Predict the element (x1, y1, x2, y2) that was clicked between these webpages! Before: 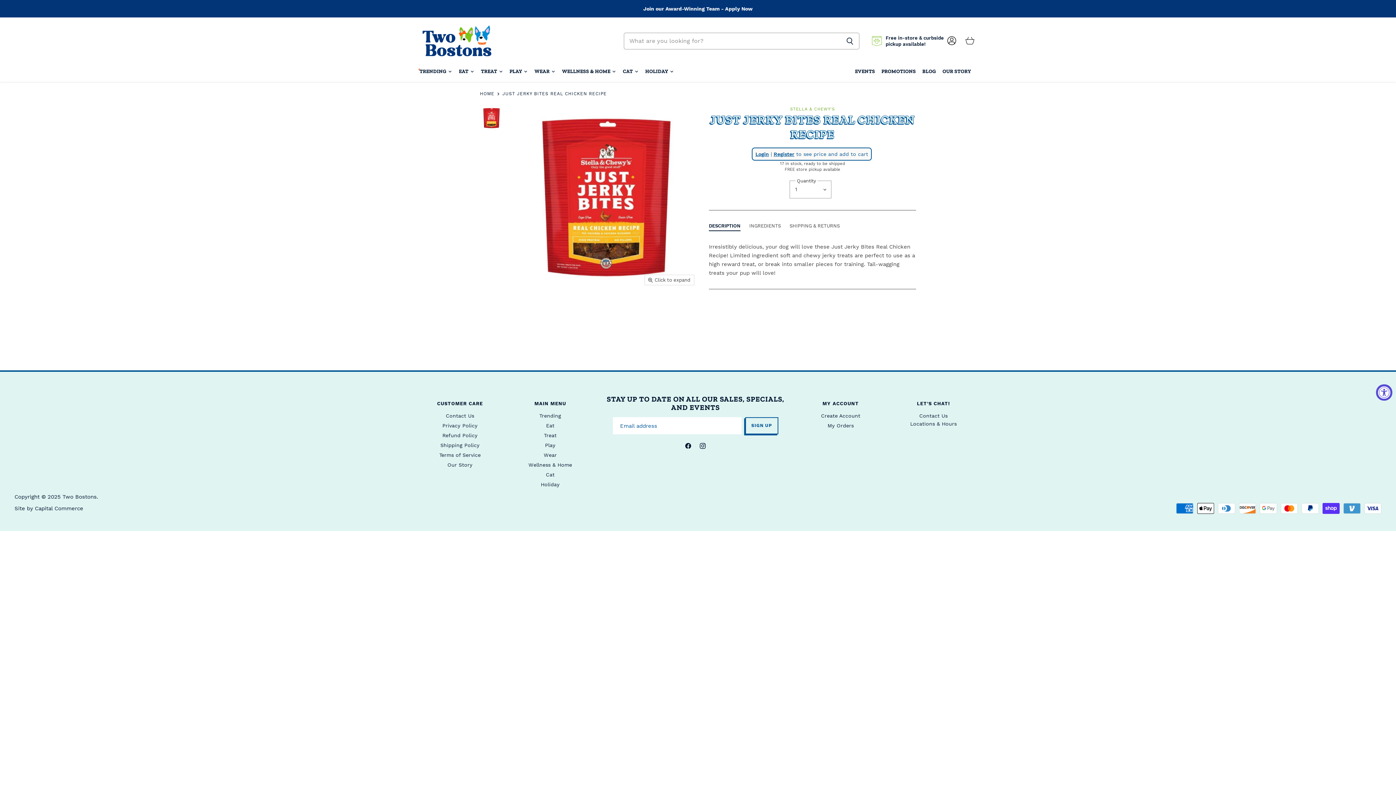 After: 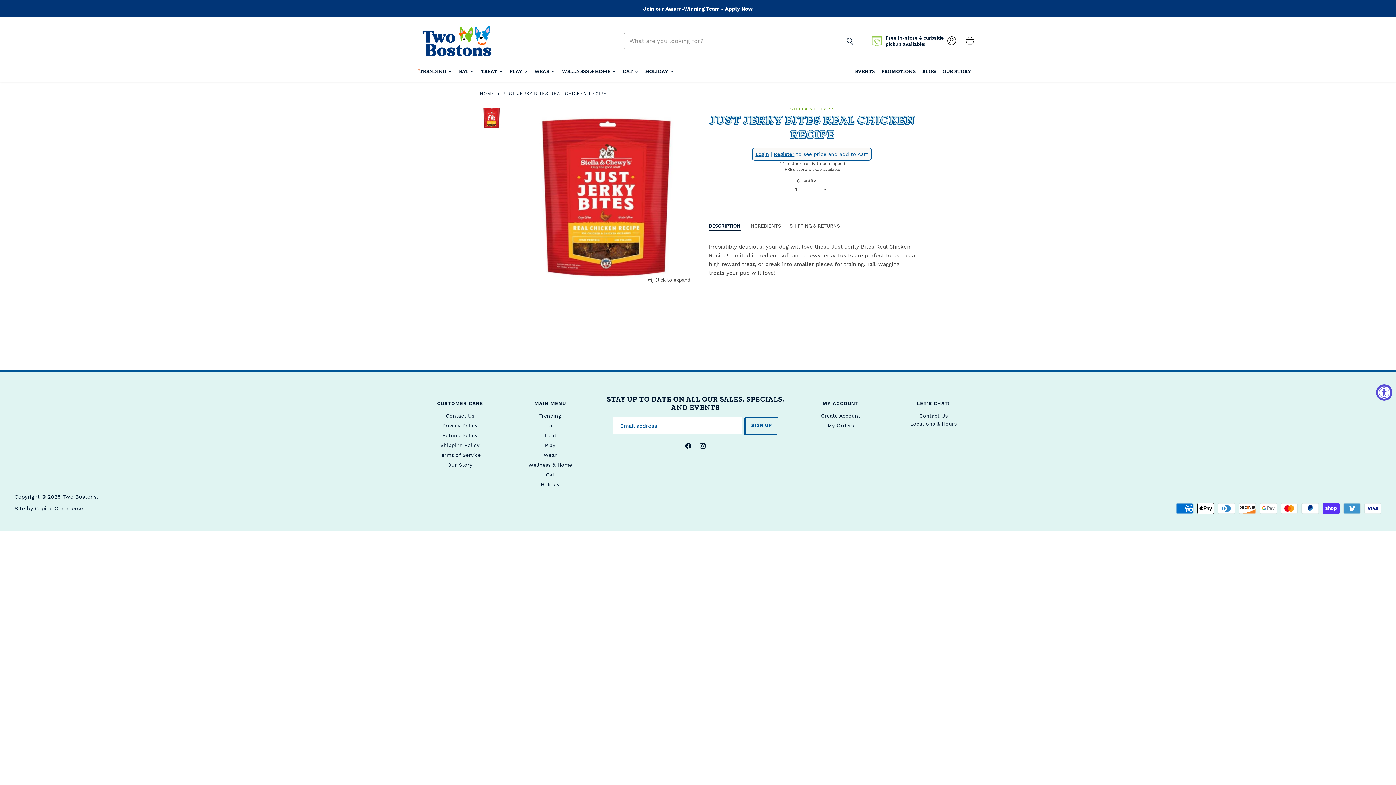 Action: label: Stella & Chewy's Just Jerky Bites Real Chicken Recipe thumbnail bbox: (480, 106, 503, 129)